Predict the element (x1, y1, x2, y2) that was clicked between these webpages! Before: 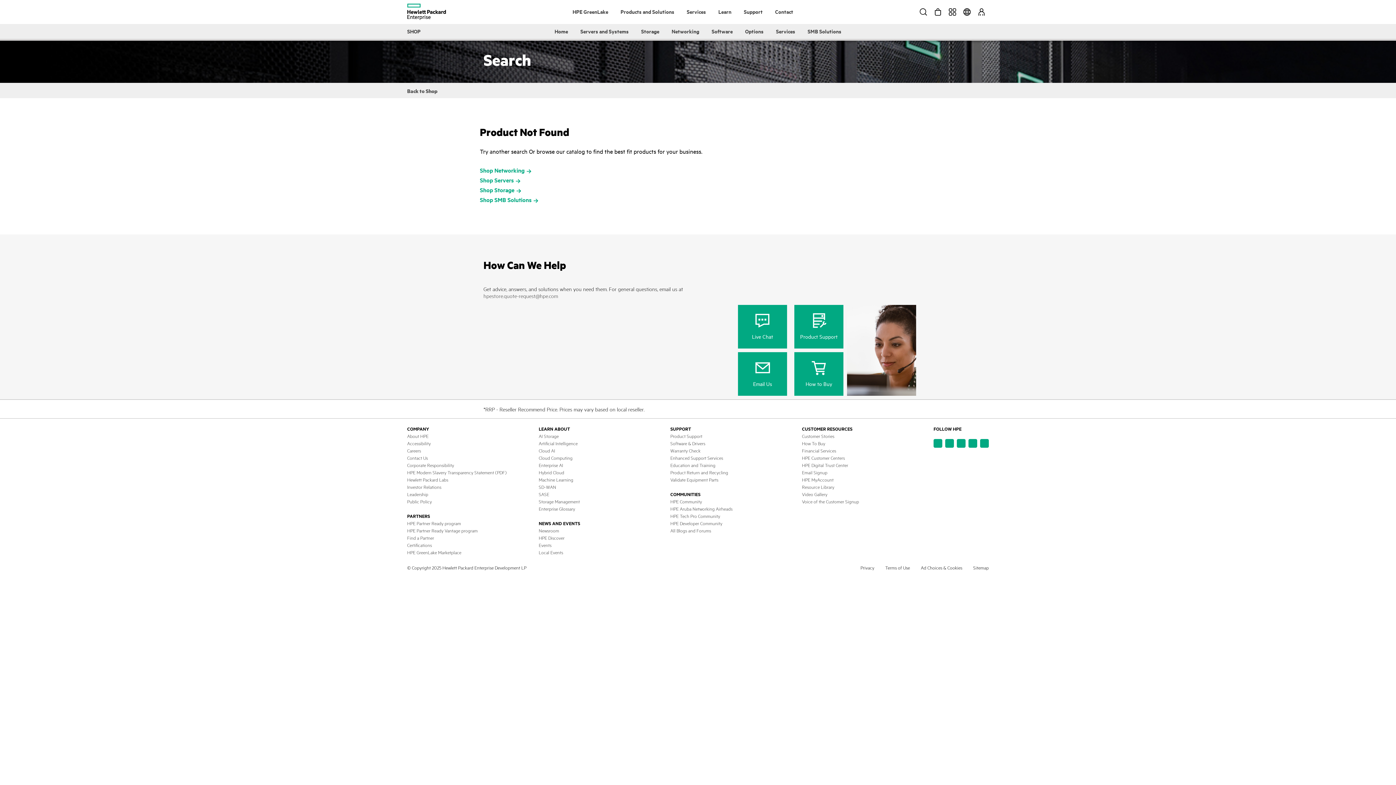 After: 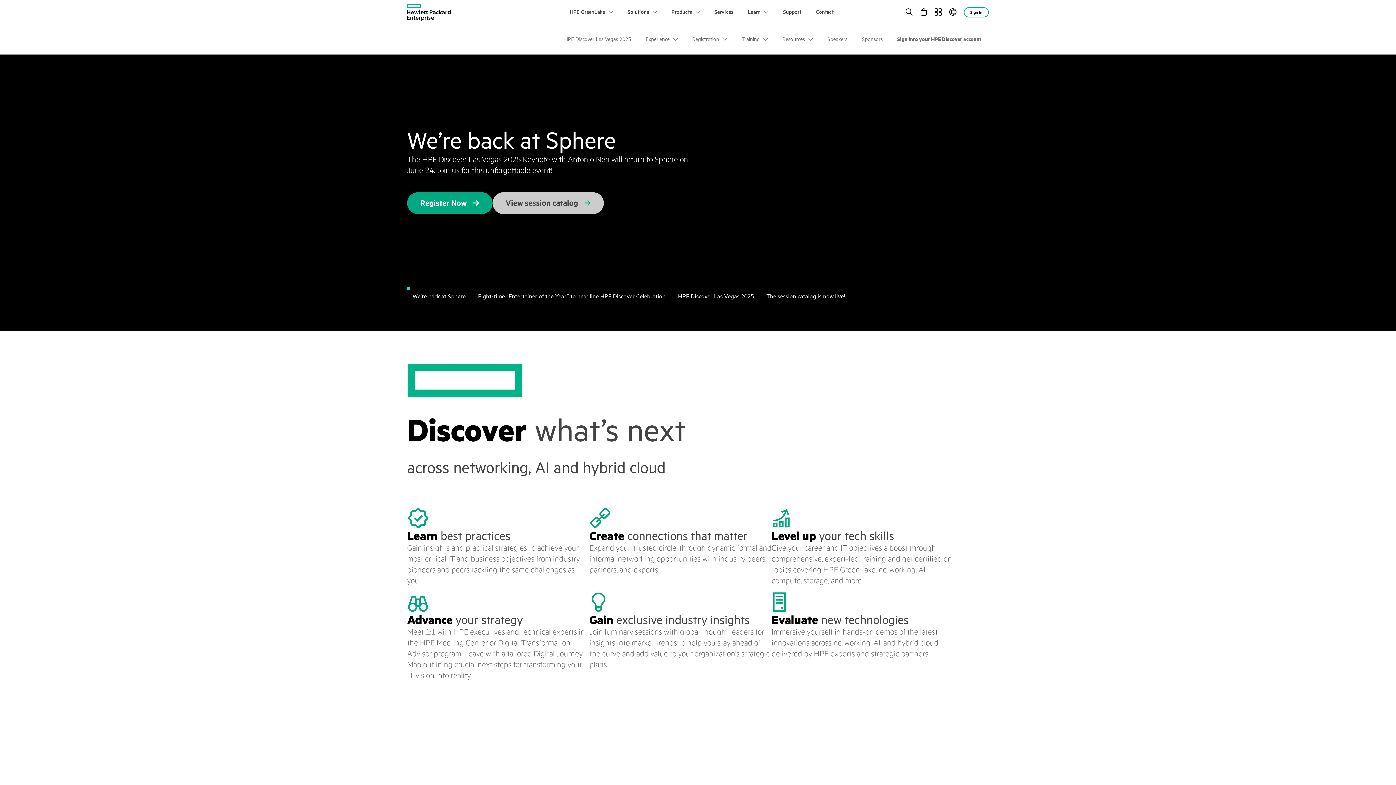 Action: label: HPE Discover bbox: (538, 639, 564, 645)